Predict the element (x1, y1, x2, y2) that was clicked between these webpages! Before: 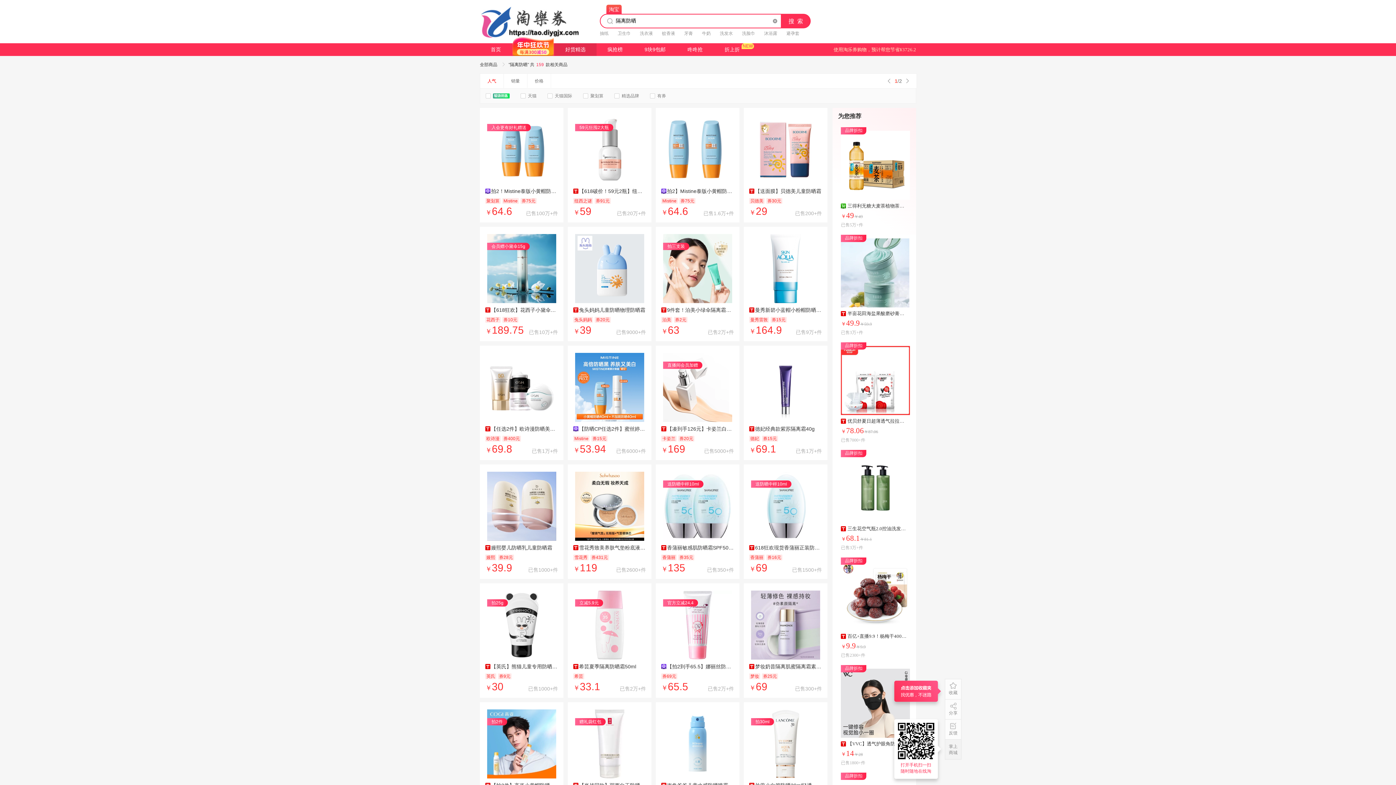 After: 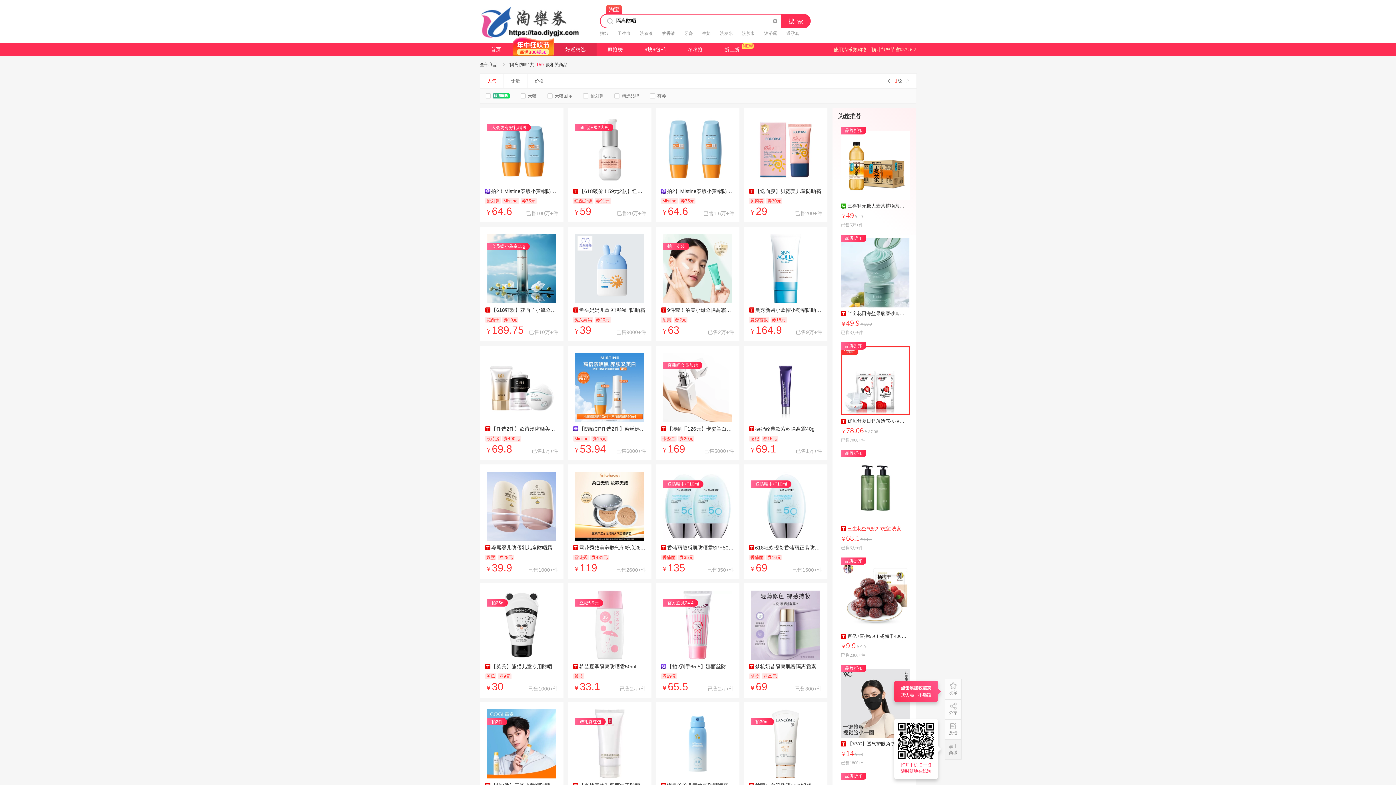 Action: bbox: (841, 453, 908, 551) label: 品牌折扣
三生花空气瓶2.0控油洗发水400ml
￥68.1￥81.1
已售3万+件